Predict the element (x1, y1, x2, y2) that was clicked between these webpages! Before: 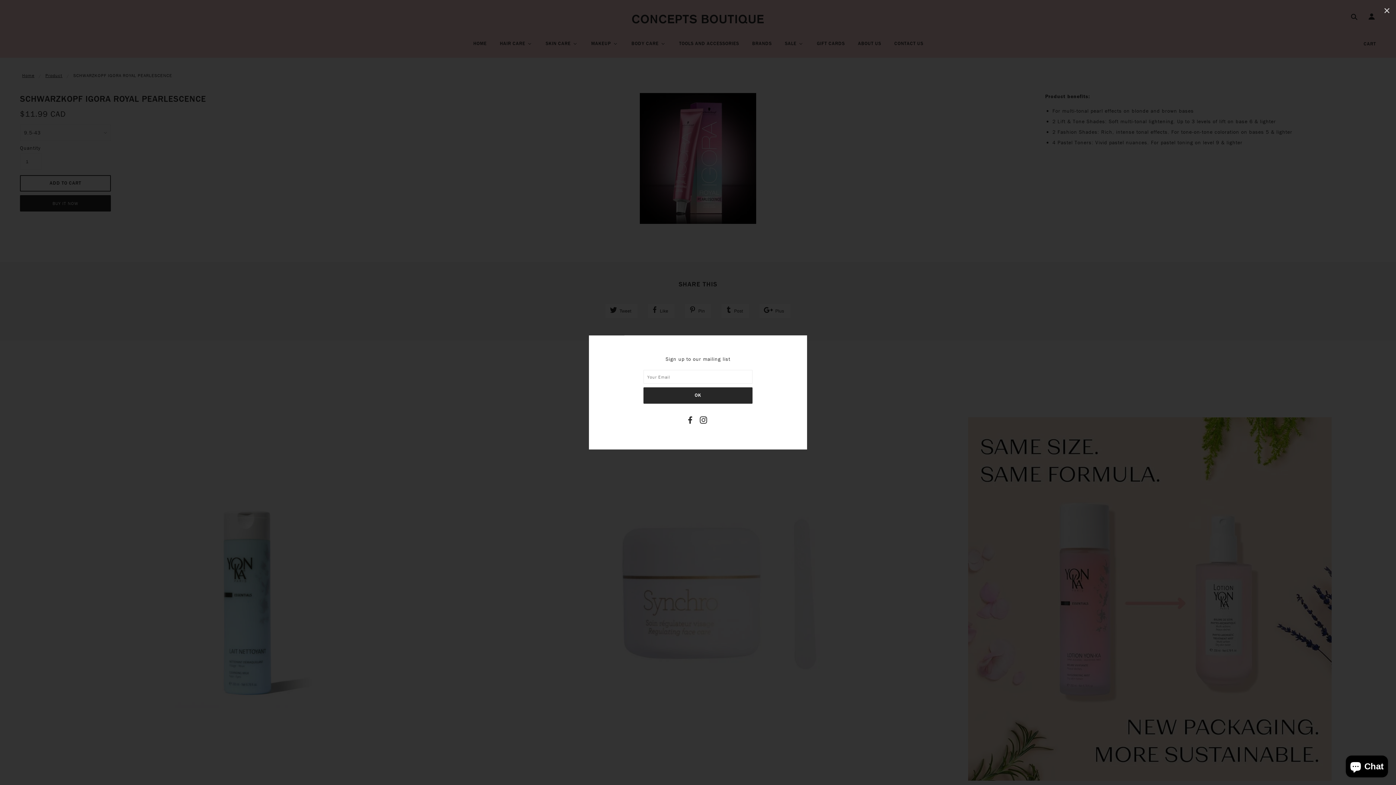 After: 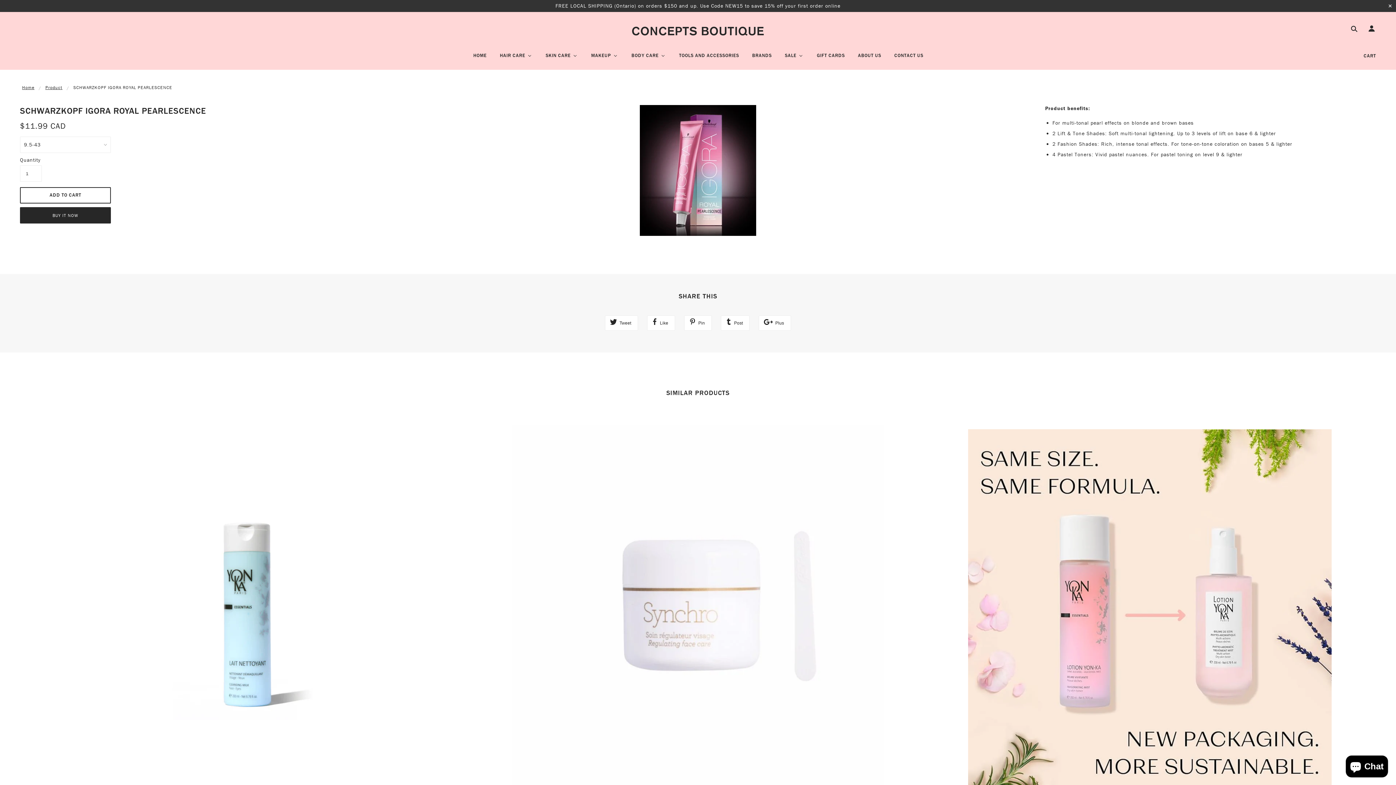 Action: label: ✕ bbox: (1378, 0, 1396, 21)